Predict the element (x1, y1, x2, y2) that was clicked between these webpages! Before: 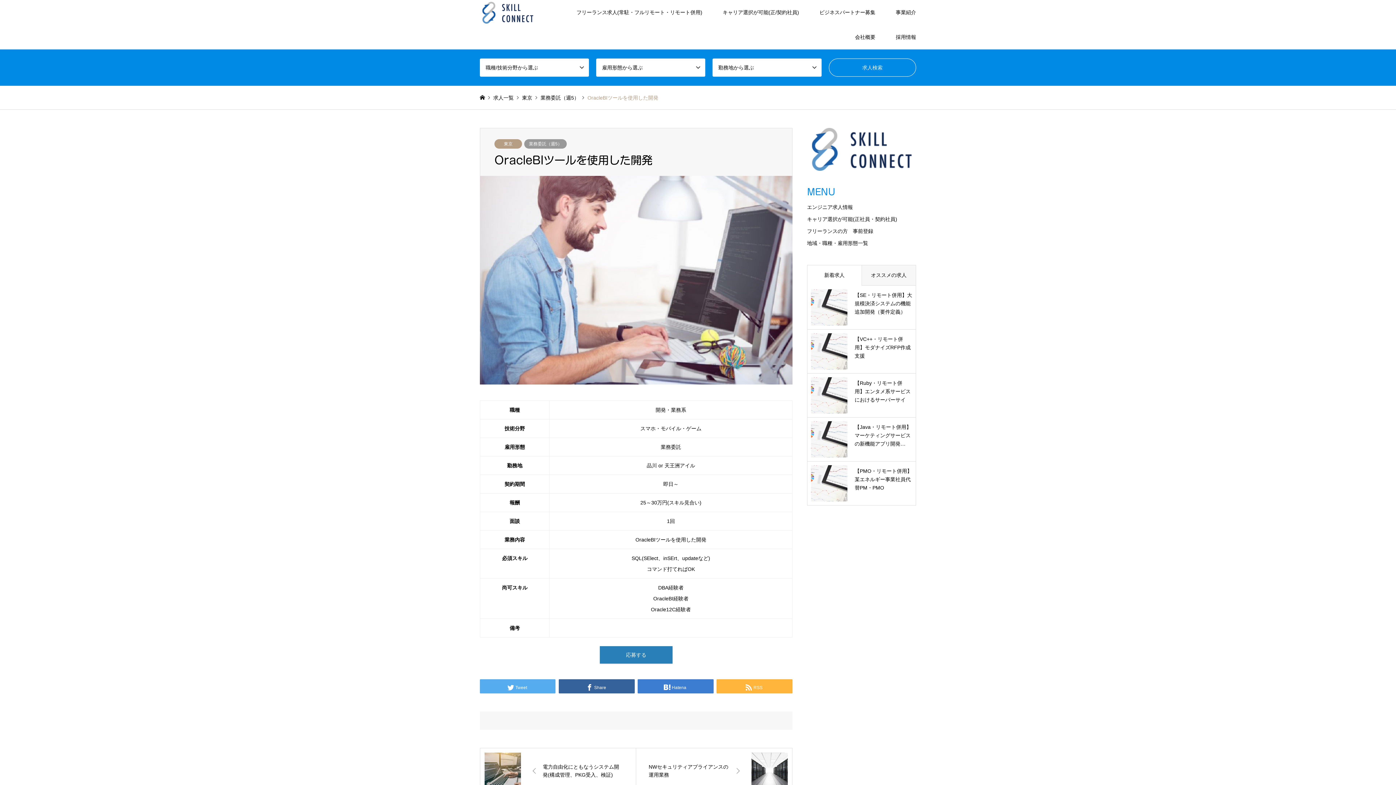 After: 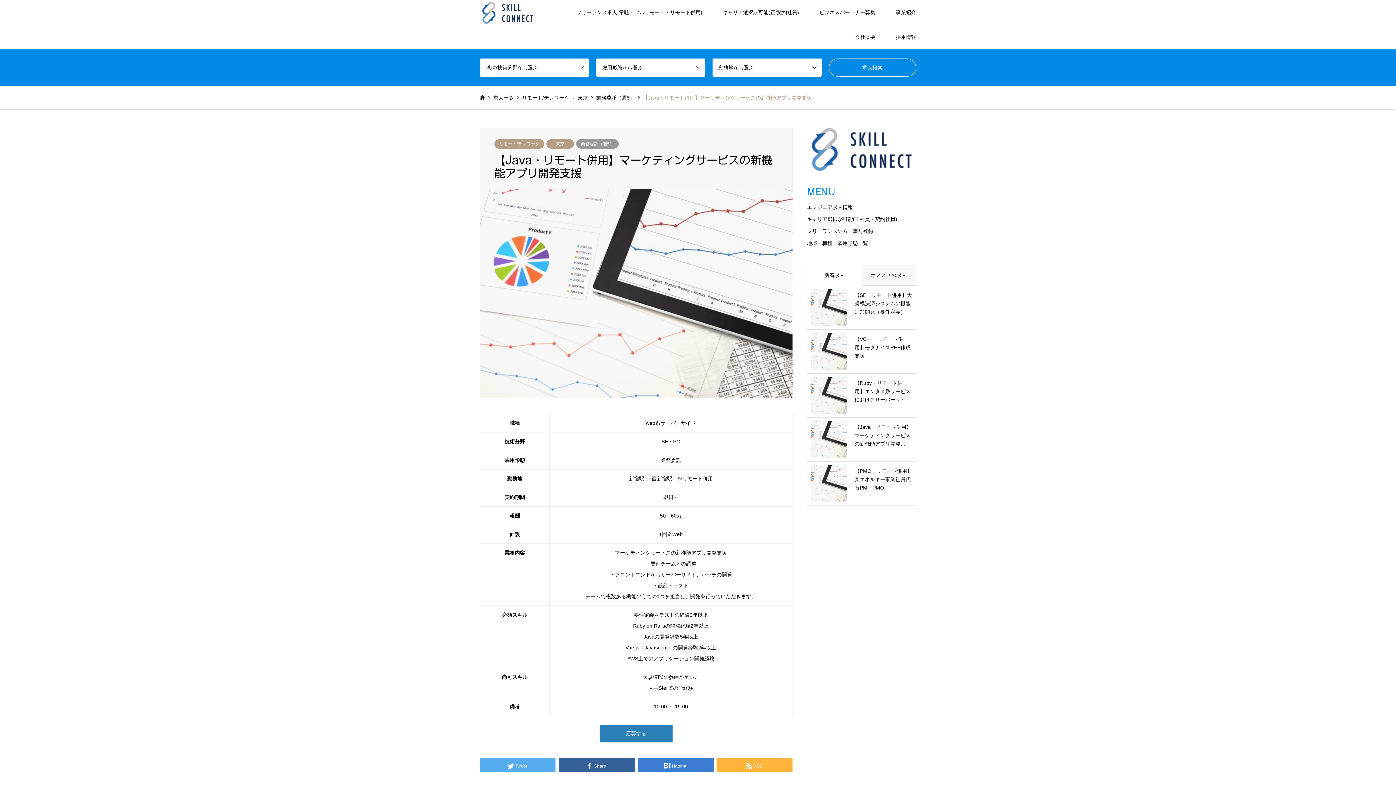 Action: bbox: (811, 421, 912, 457) label: 【Java・リモート併用】マーケティングサービスの新機能アプリ開発…